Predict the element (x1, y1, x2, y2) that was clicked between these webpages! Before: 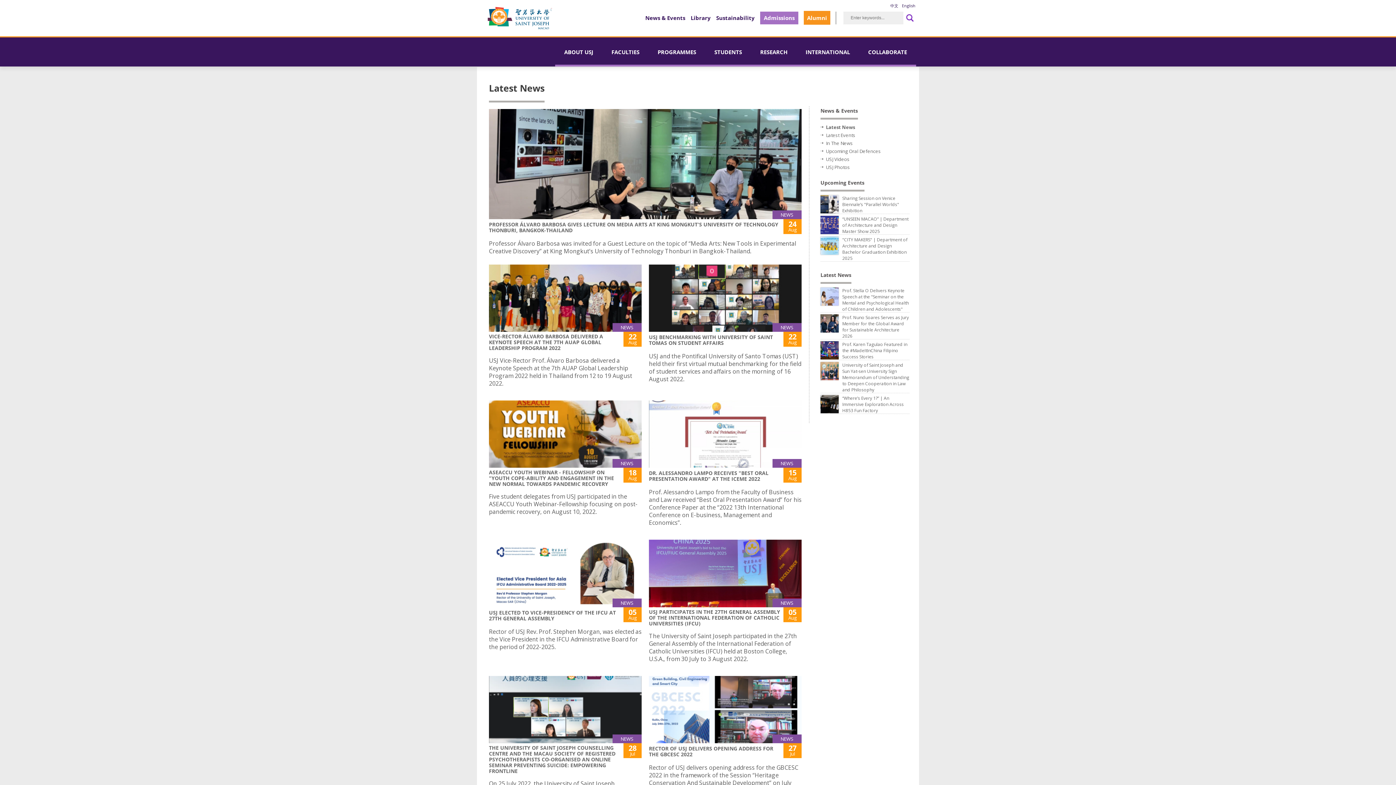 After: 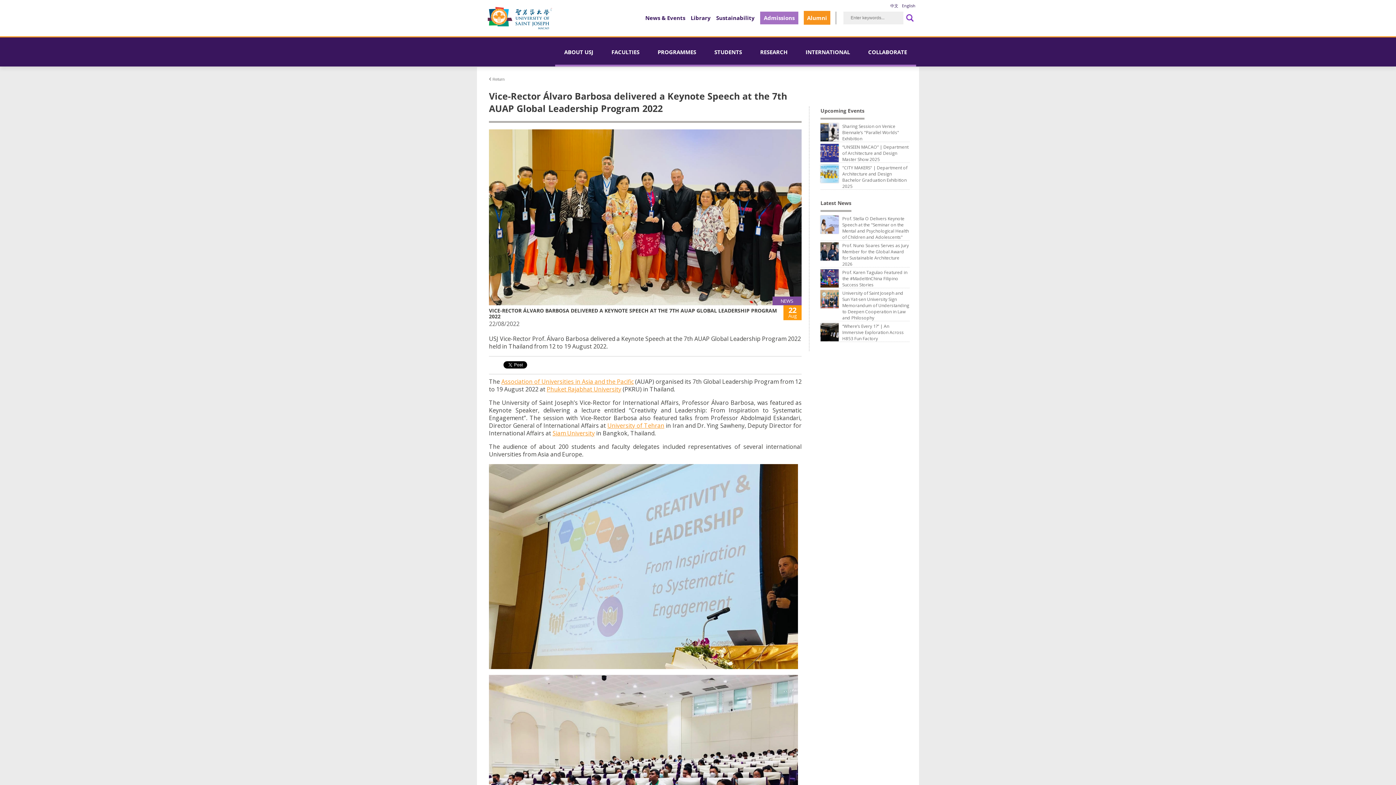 Action: bbox: (489, 333, 603, 351) label: VICE-RECTOR ÁLVARO BARBOSA DELIVERED A KEYNOTE SPEECH AT THE 7TH AUAP GLOBAL LEADERSHIP PROGRAM 2022